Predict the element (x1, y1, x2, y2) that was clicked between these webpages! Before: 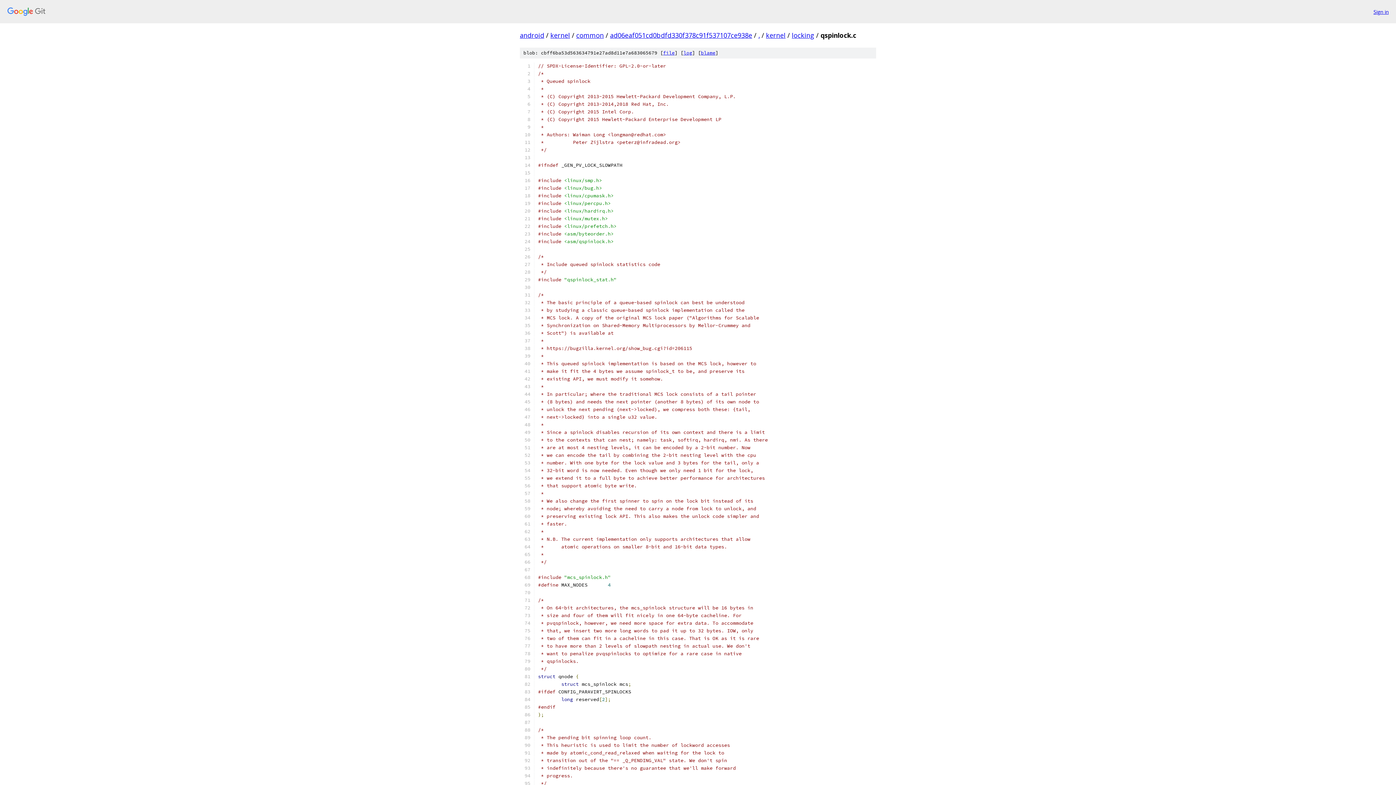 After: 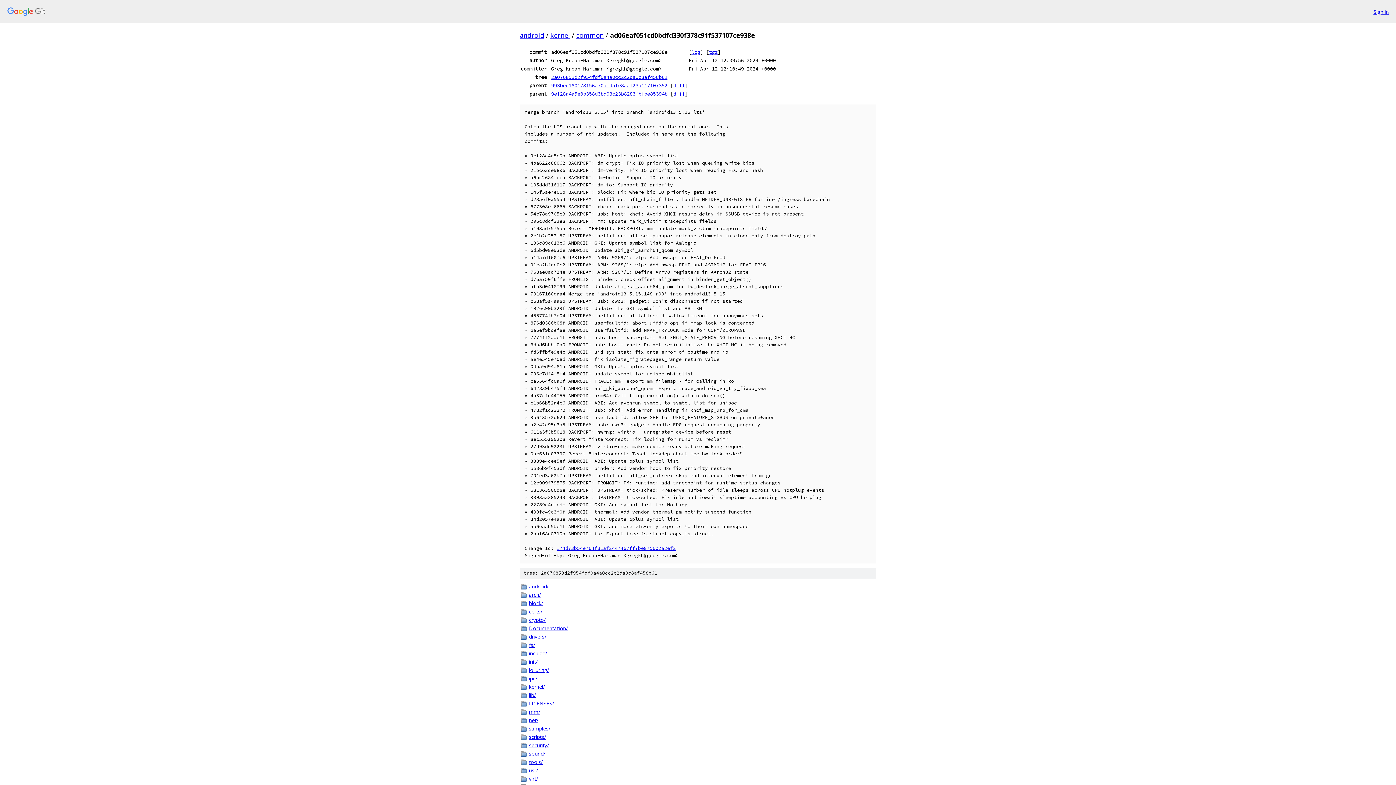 Action: label: ad06eaf051cd0bdfd330f378c91f537107ce938e bbox: (610, 30, 752, 39)